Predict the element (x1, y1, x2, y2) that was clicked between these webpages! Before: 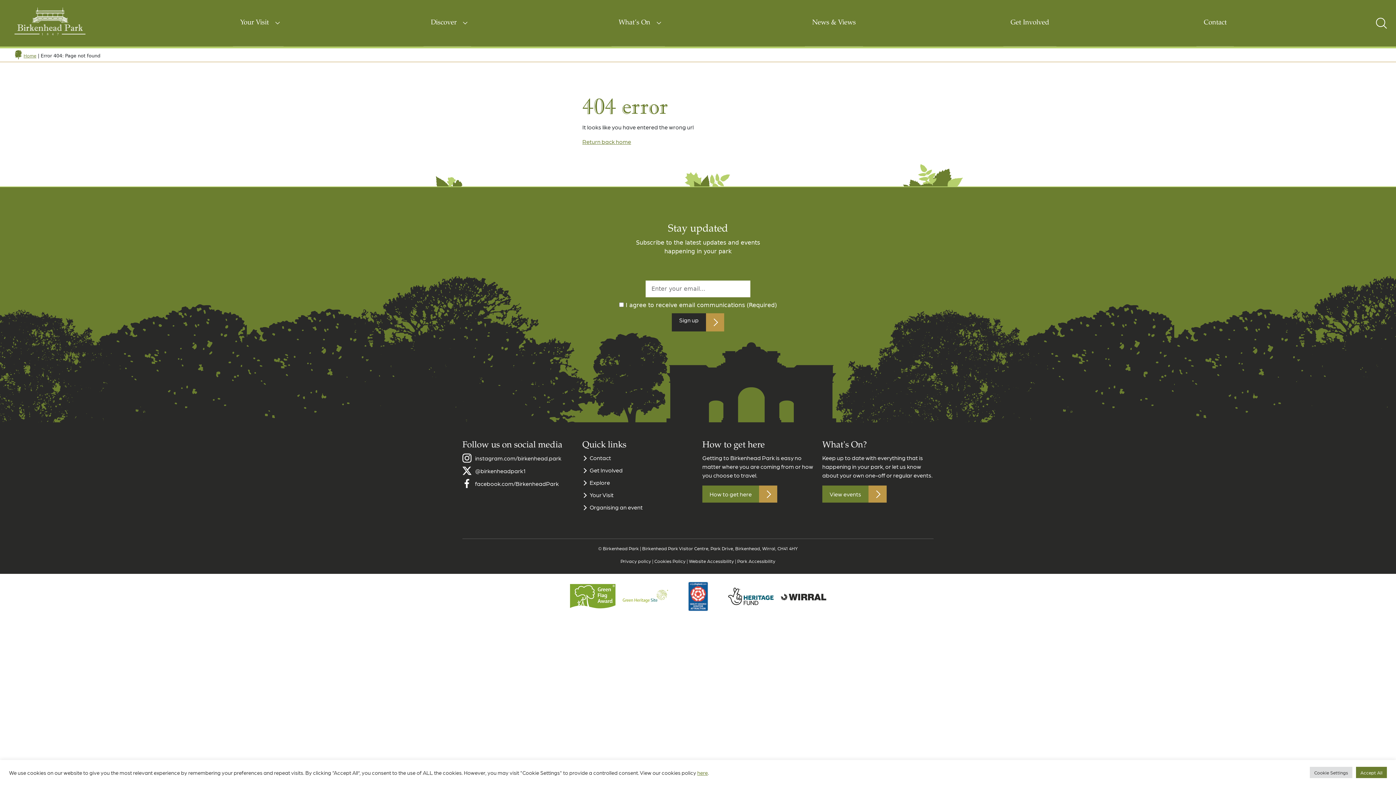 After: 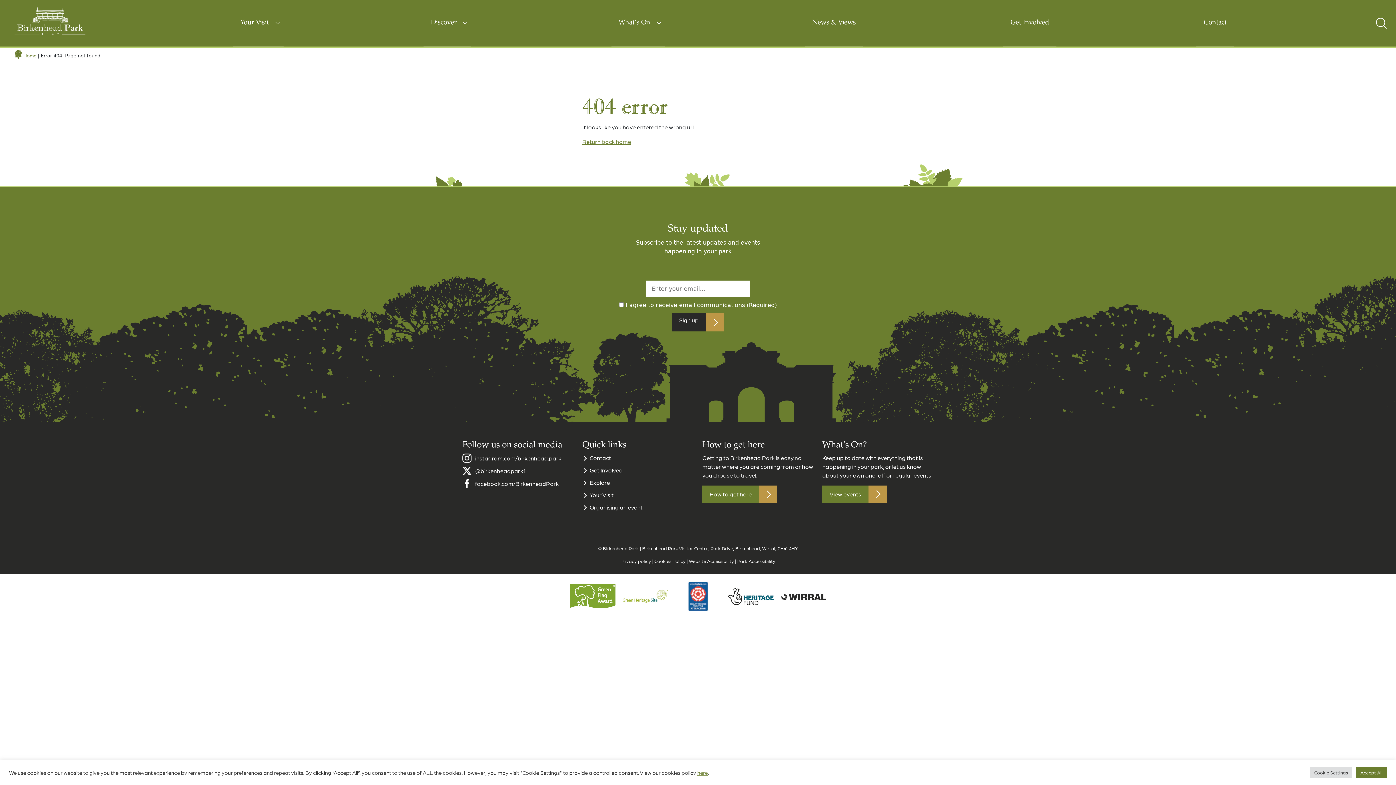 Action: label: facebook.com/BirkenheadPark bbox: (475, 479, 558, 488)